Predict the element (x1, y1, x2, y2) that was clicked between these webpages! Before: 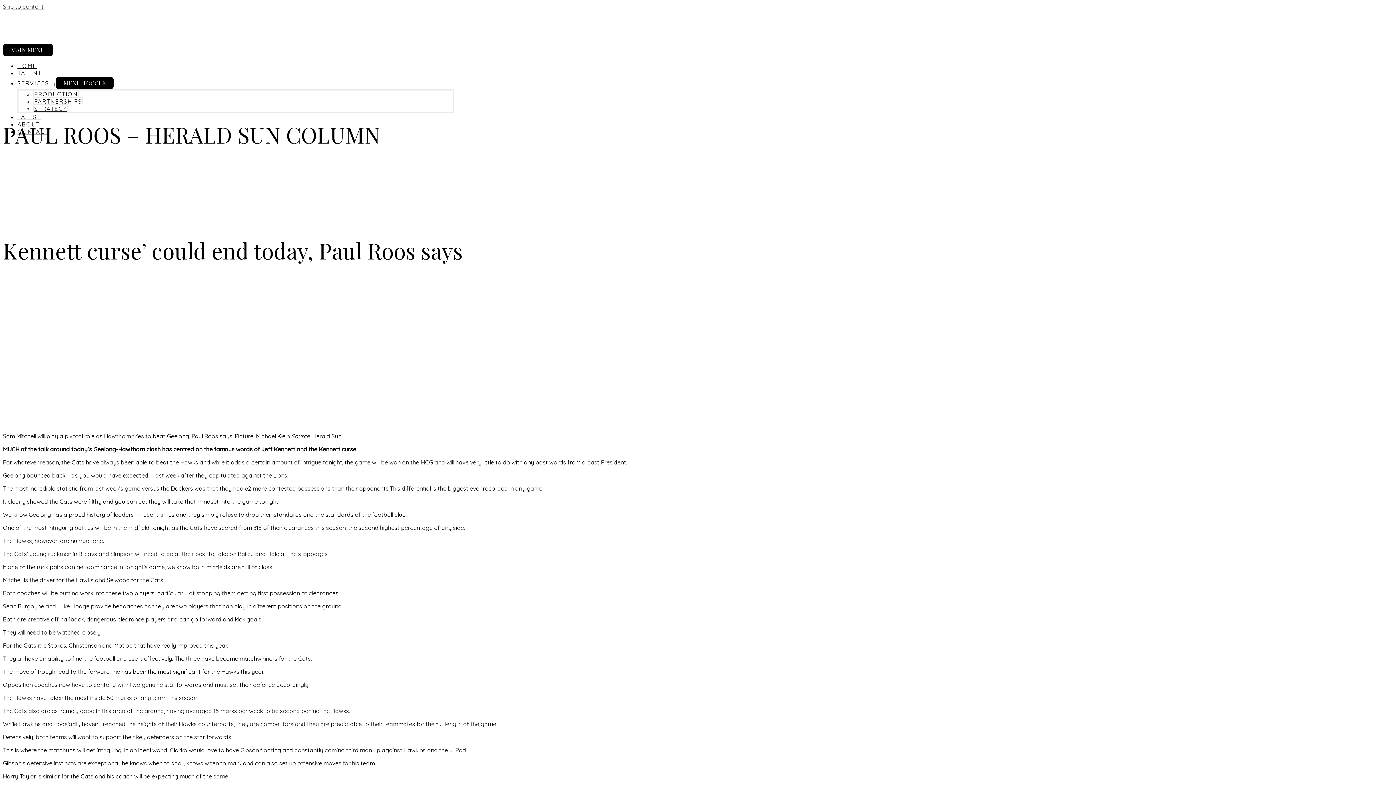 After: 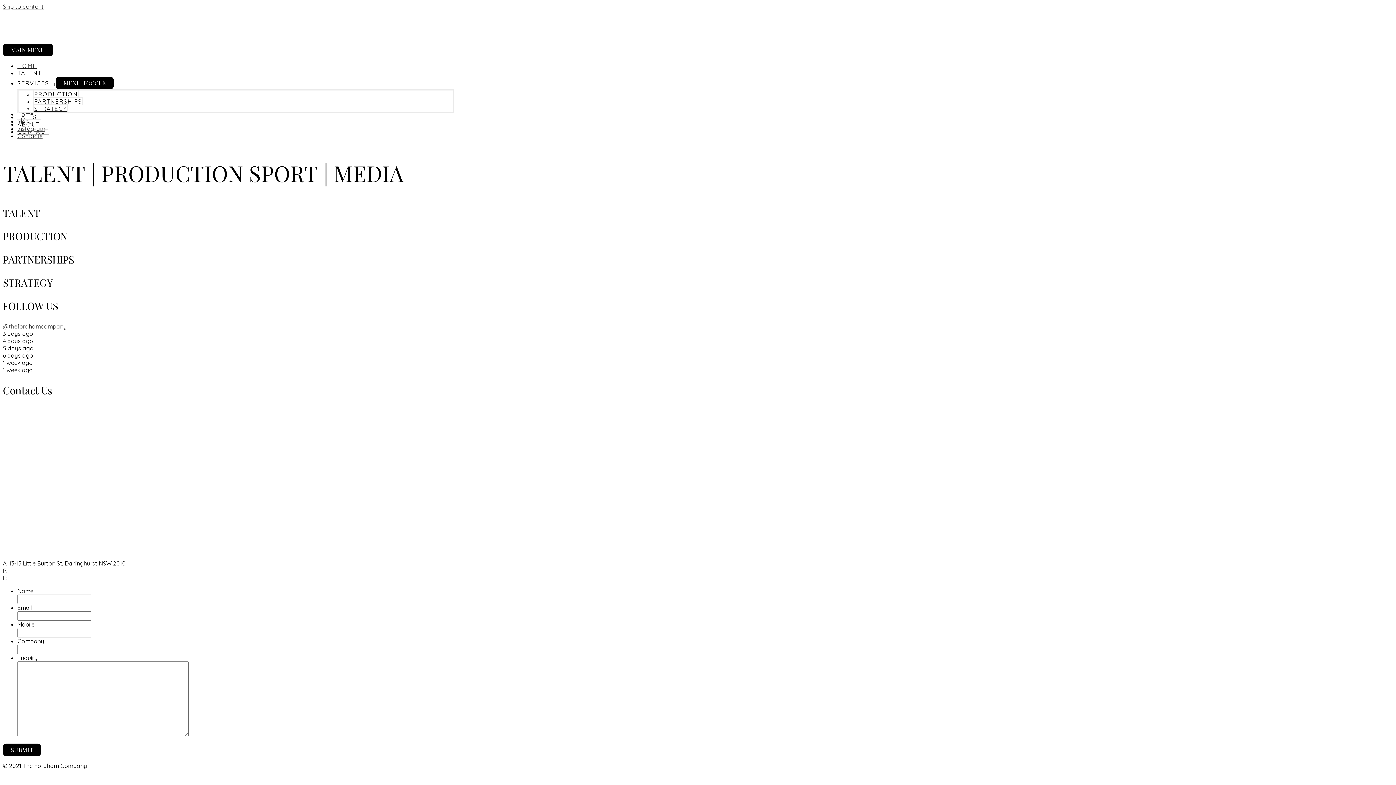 Action: label: HOME bbox: (17, 62, 36, 69)